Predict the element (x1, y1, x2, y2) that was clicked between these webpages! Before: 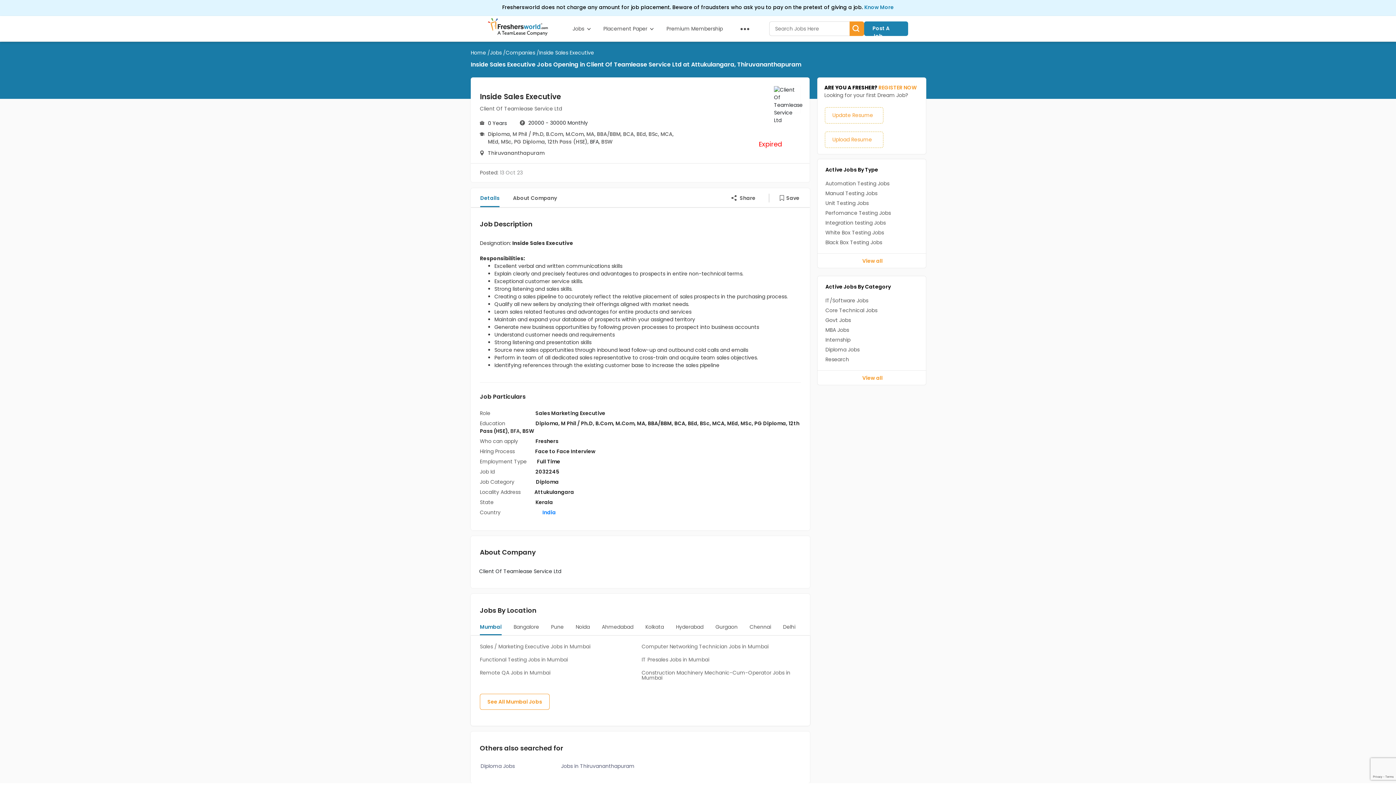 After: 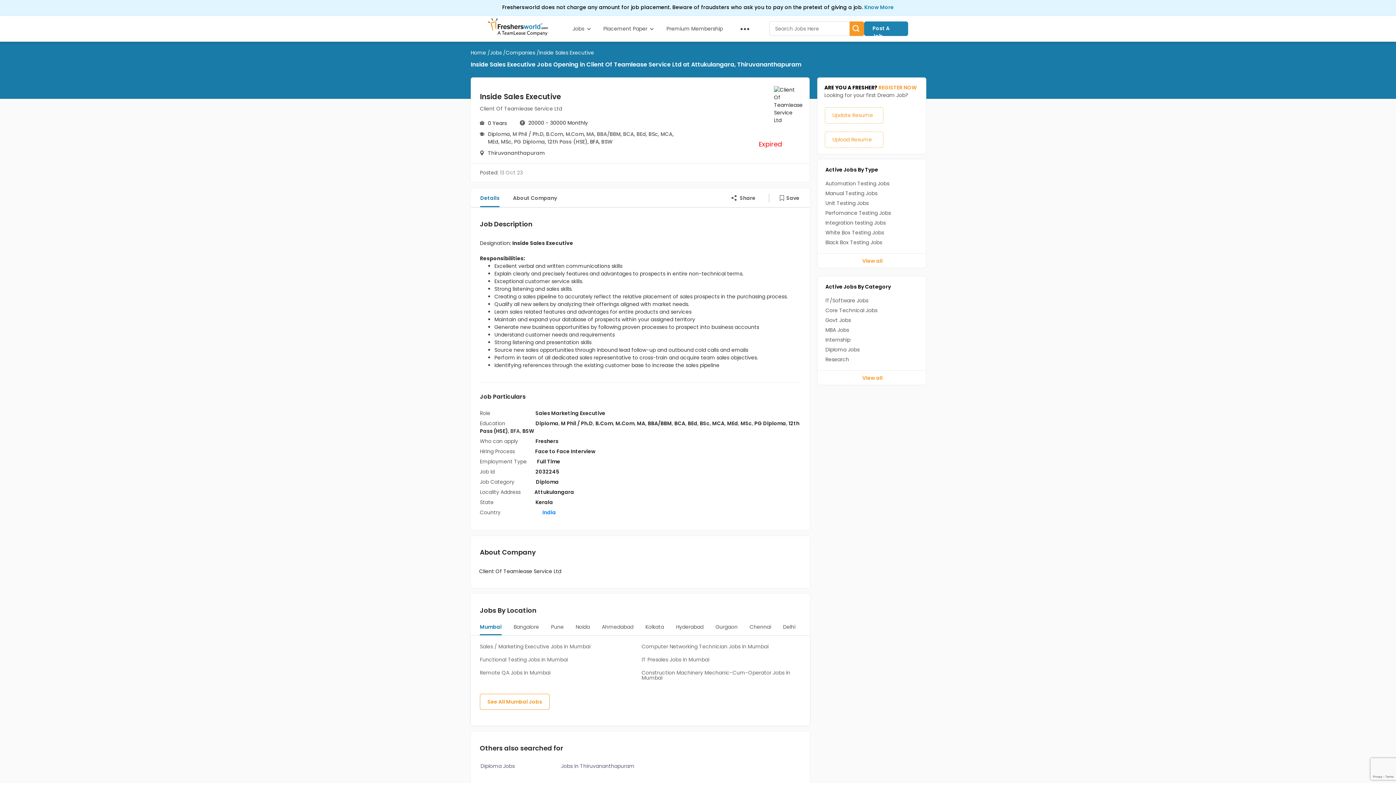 Action: bbox: (637, 420, 645, 427) label: MA